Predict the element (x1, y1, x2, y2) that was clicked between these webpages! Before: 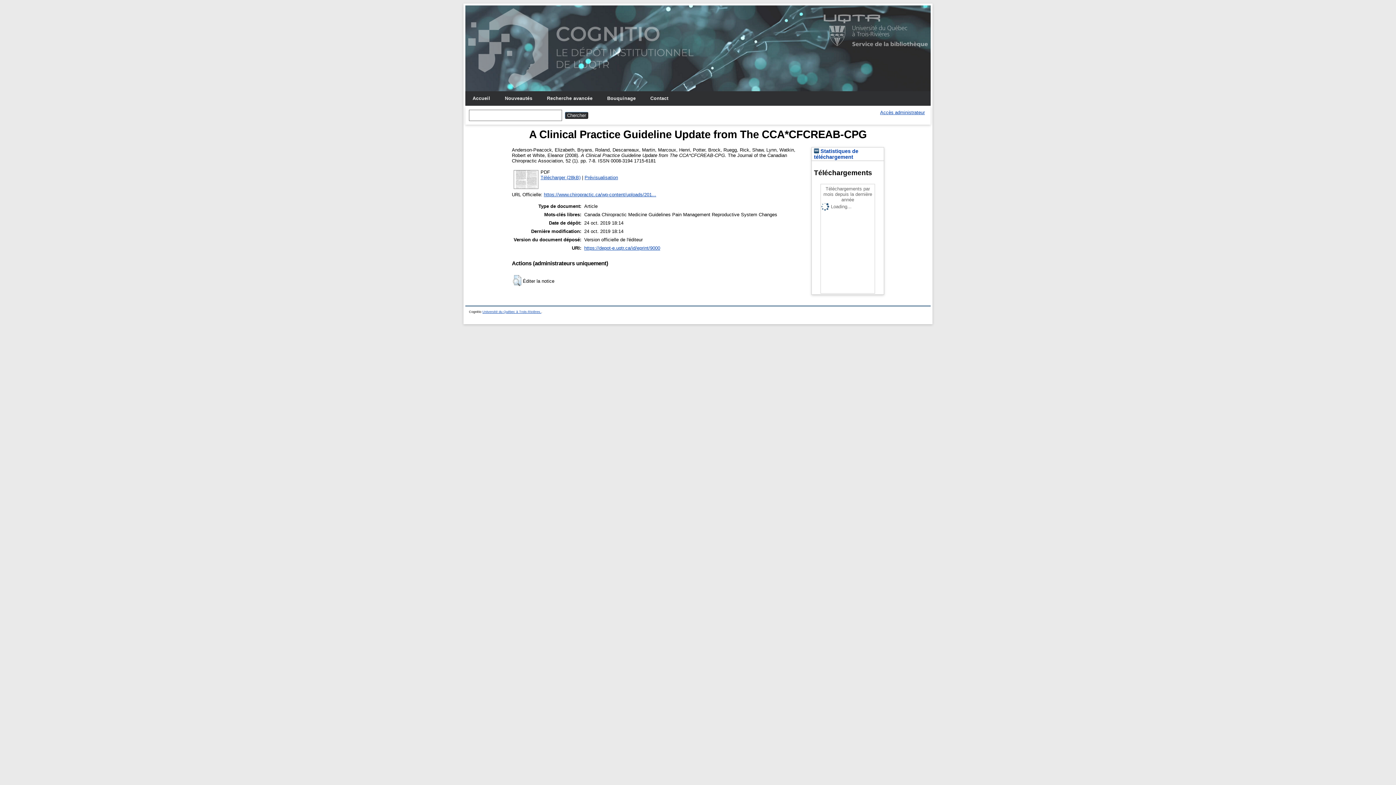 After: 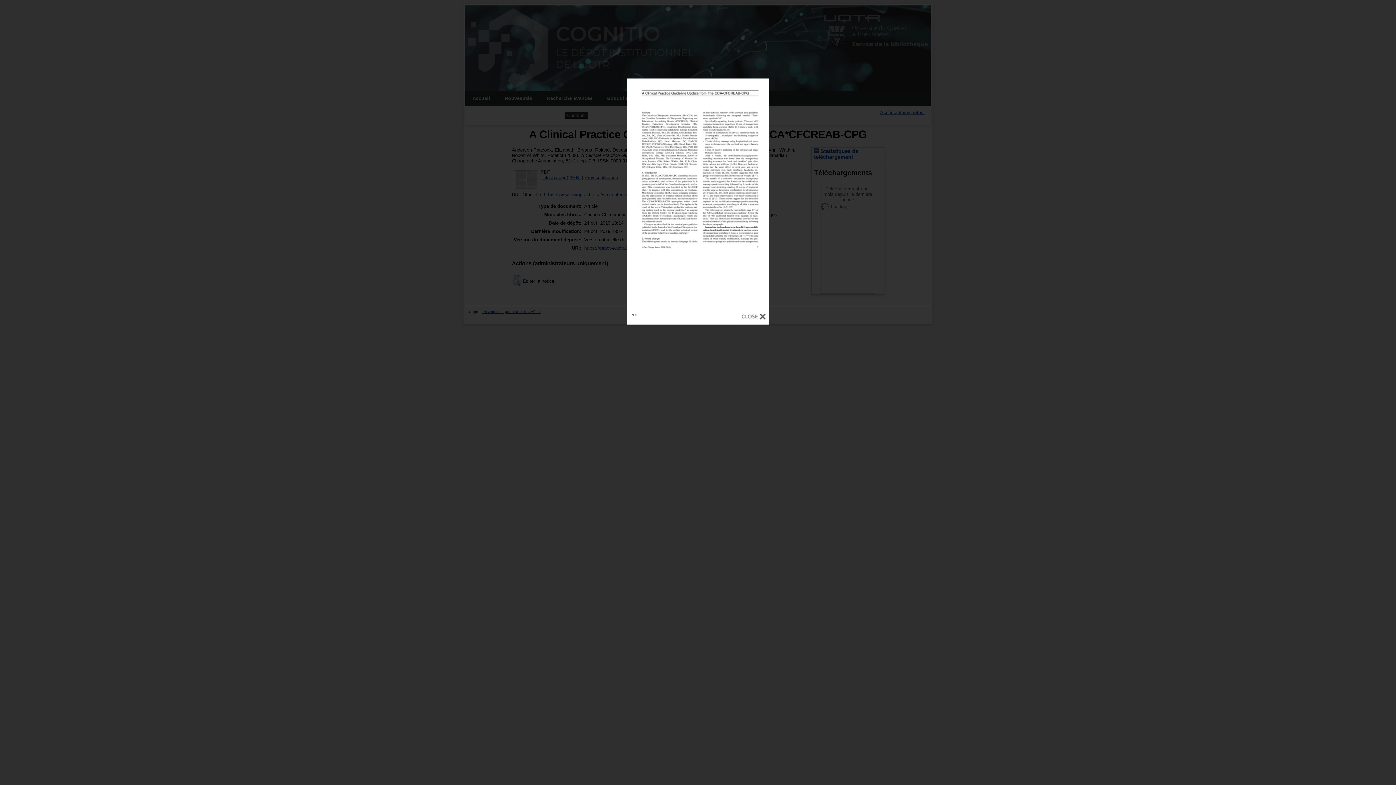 Action: bbox: (584, 174, 618, 180) label: Prévisualisation